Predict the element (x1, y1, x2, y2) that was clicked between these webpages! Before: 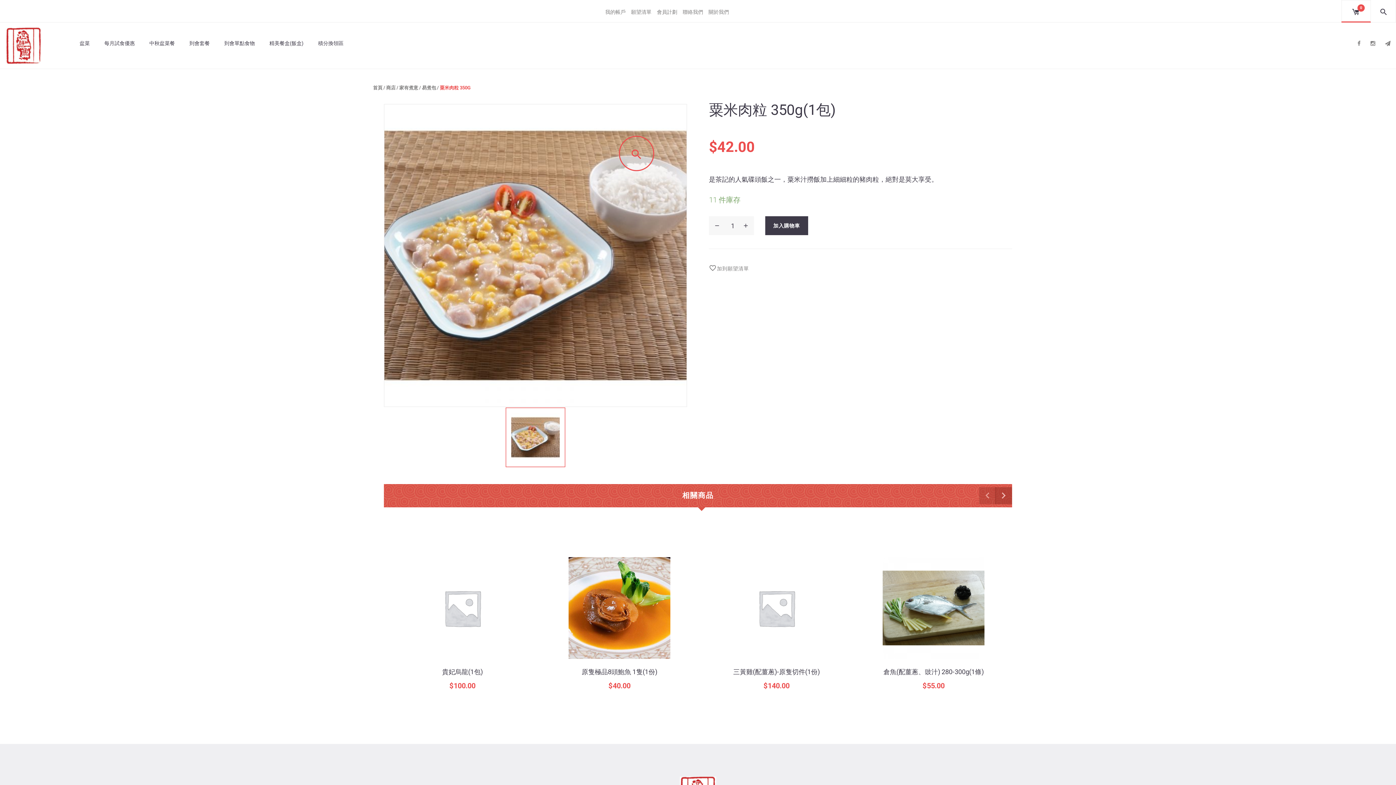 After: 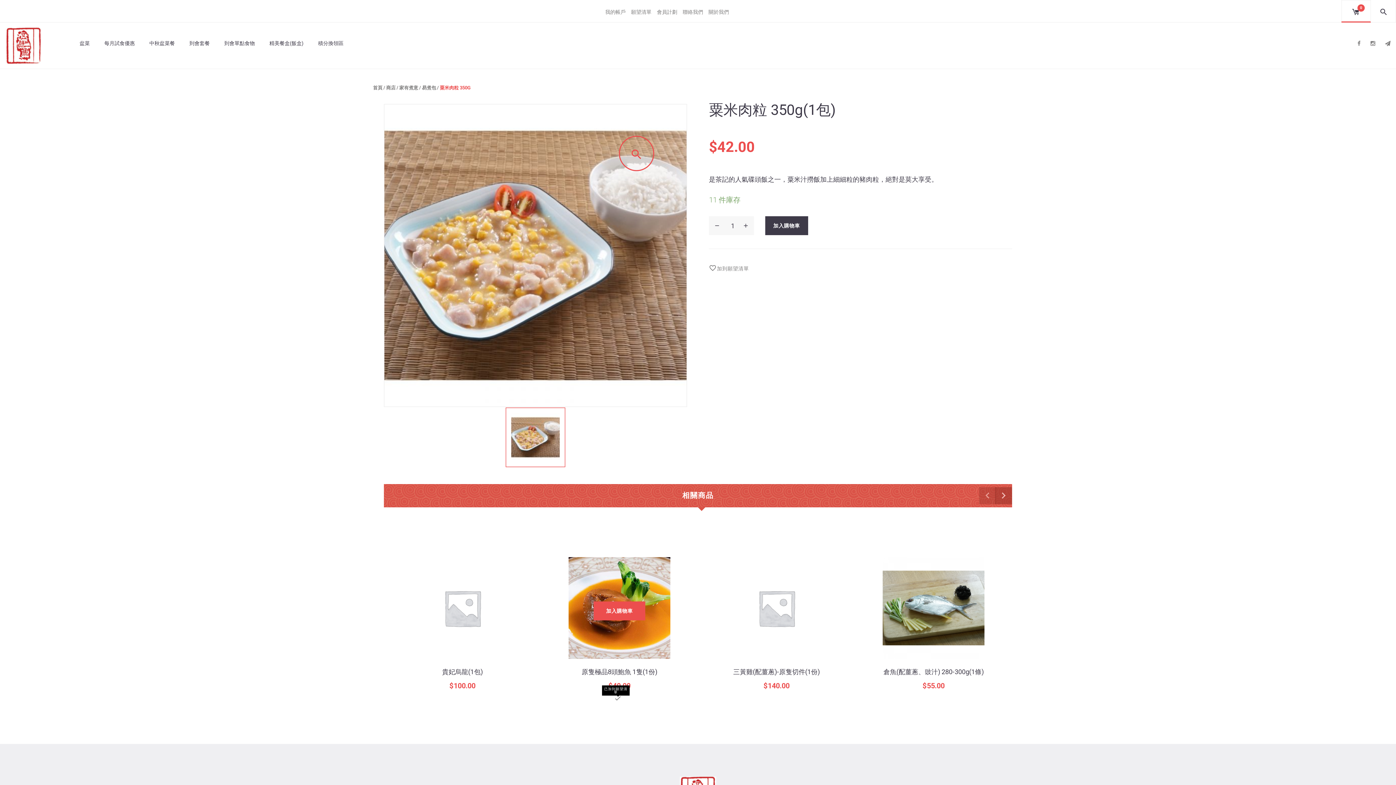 Action: bbox: (614, 694, 625, 705)